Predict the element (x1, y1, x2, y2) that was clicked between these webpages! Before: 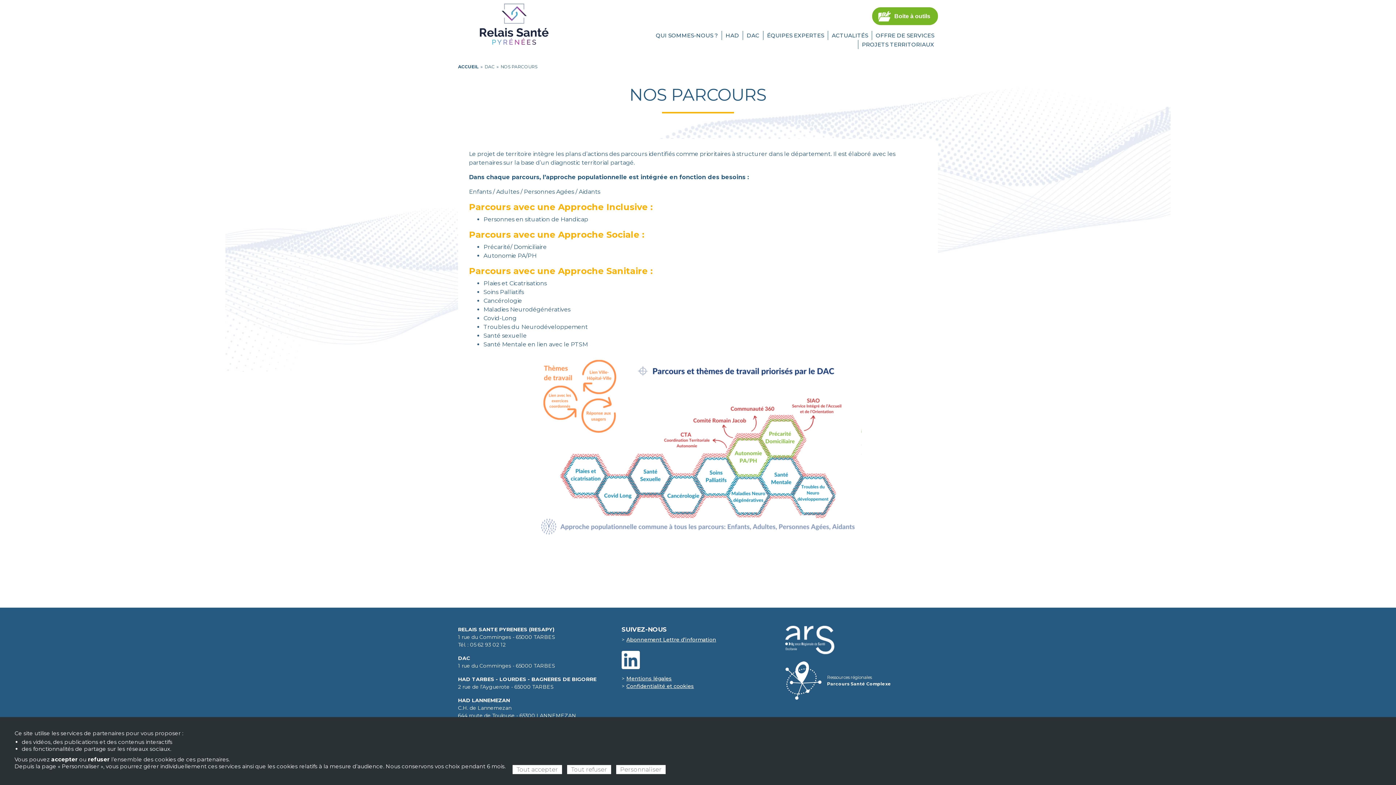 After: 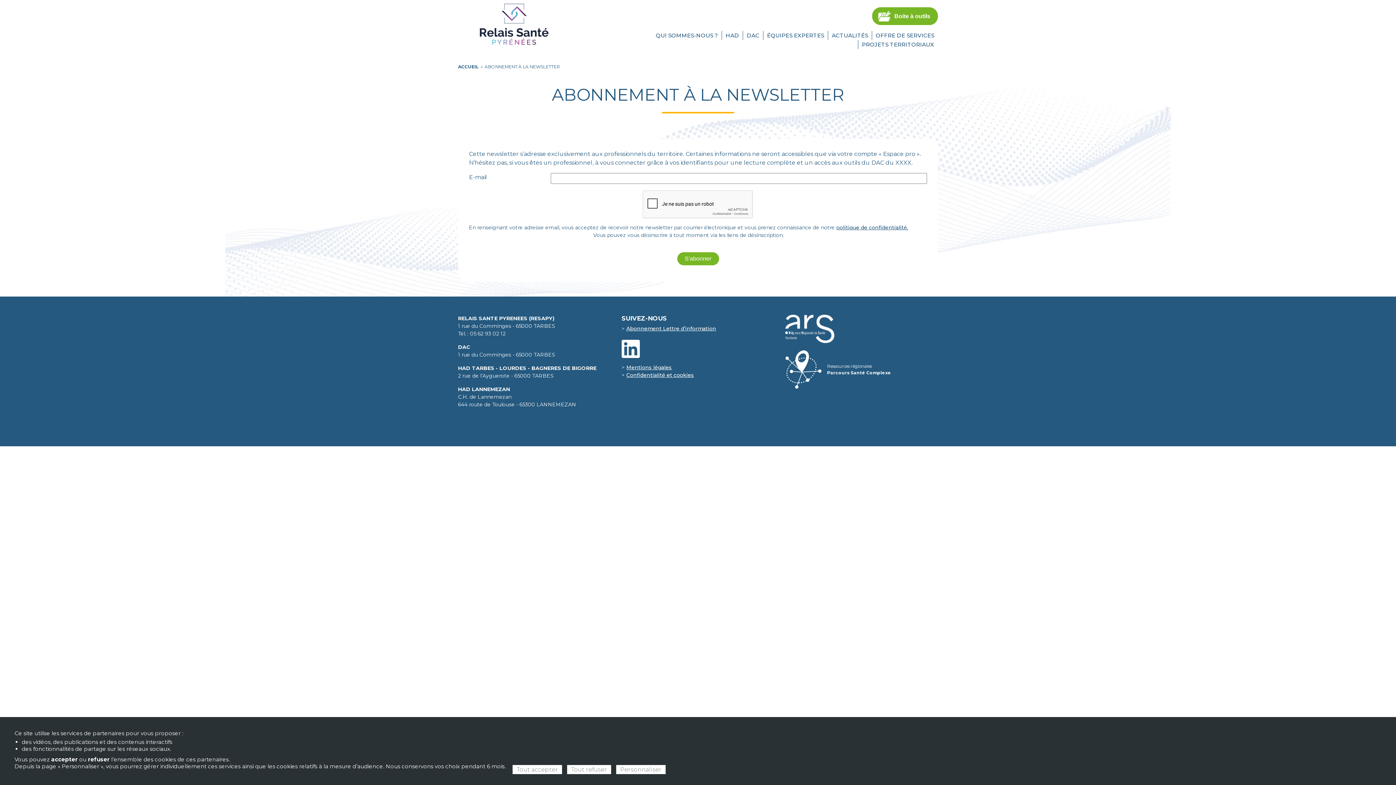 Action: bbox: (626, 636, 716, 643) label: Abonnement Lettre d’information